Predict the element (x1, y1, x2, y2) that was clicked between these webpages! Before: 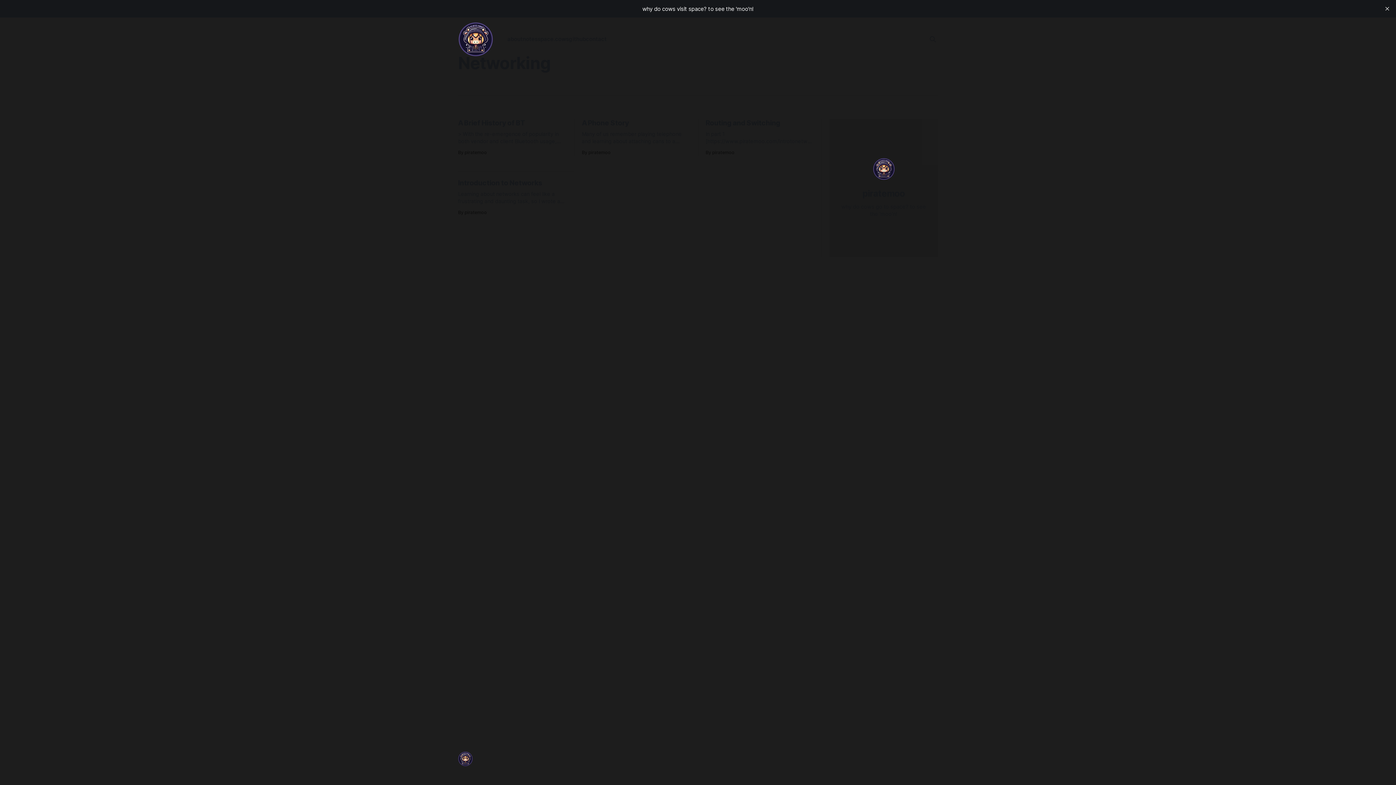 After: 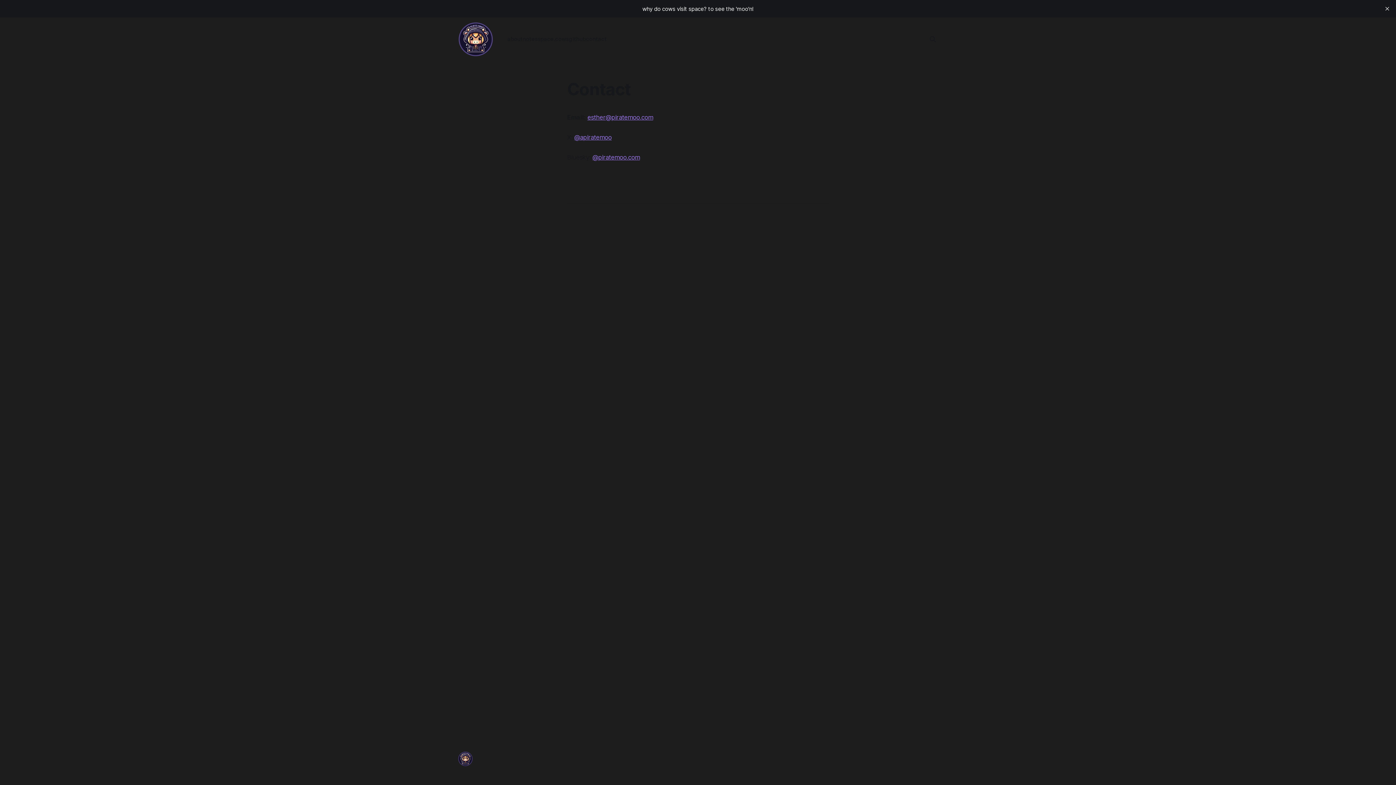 Action: label: contact bbox: (586, 35, 606, 42)